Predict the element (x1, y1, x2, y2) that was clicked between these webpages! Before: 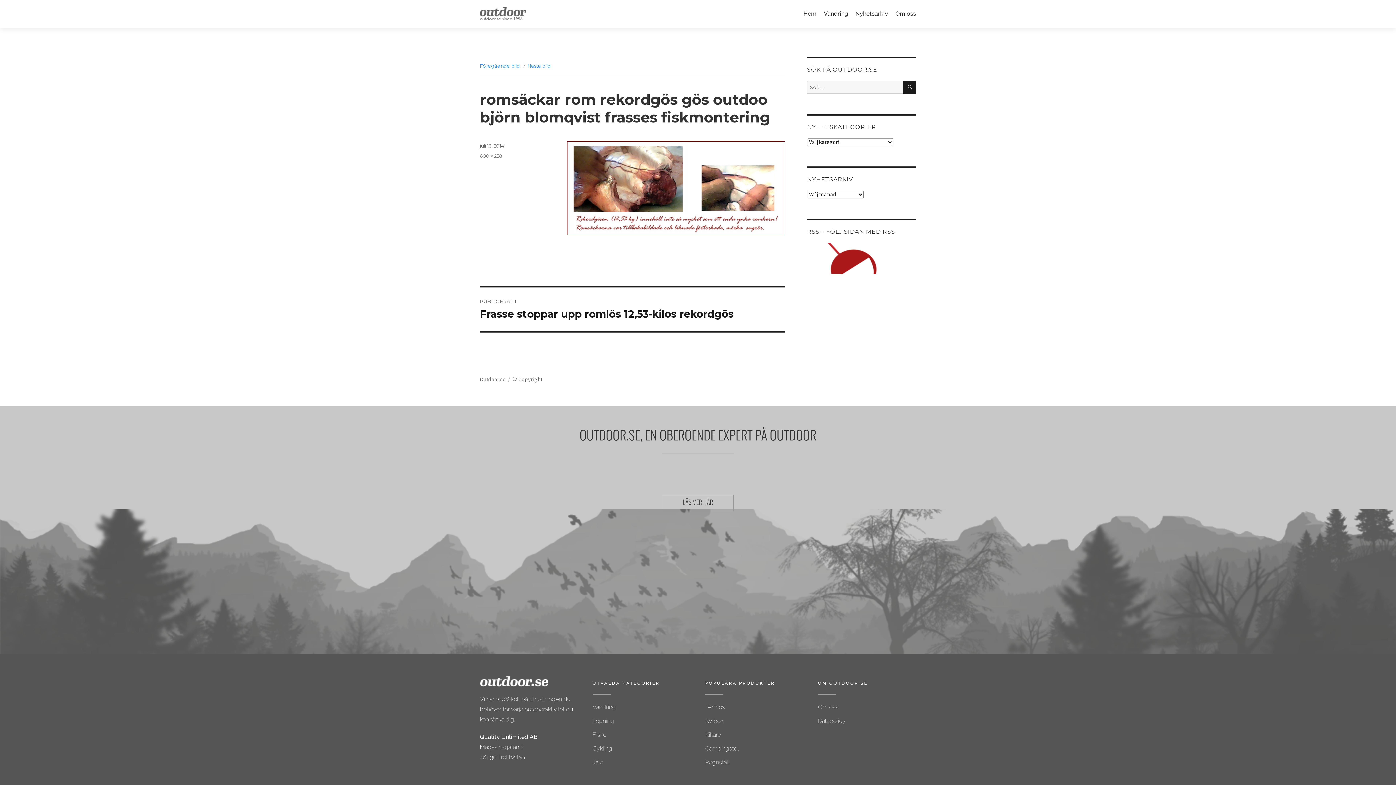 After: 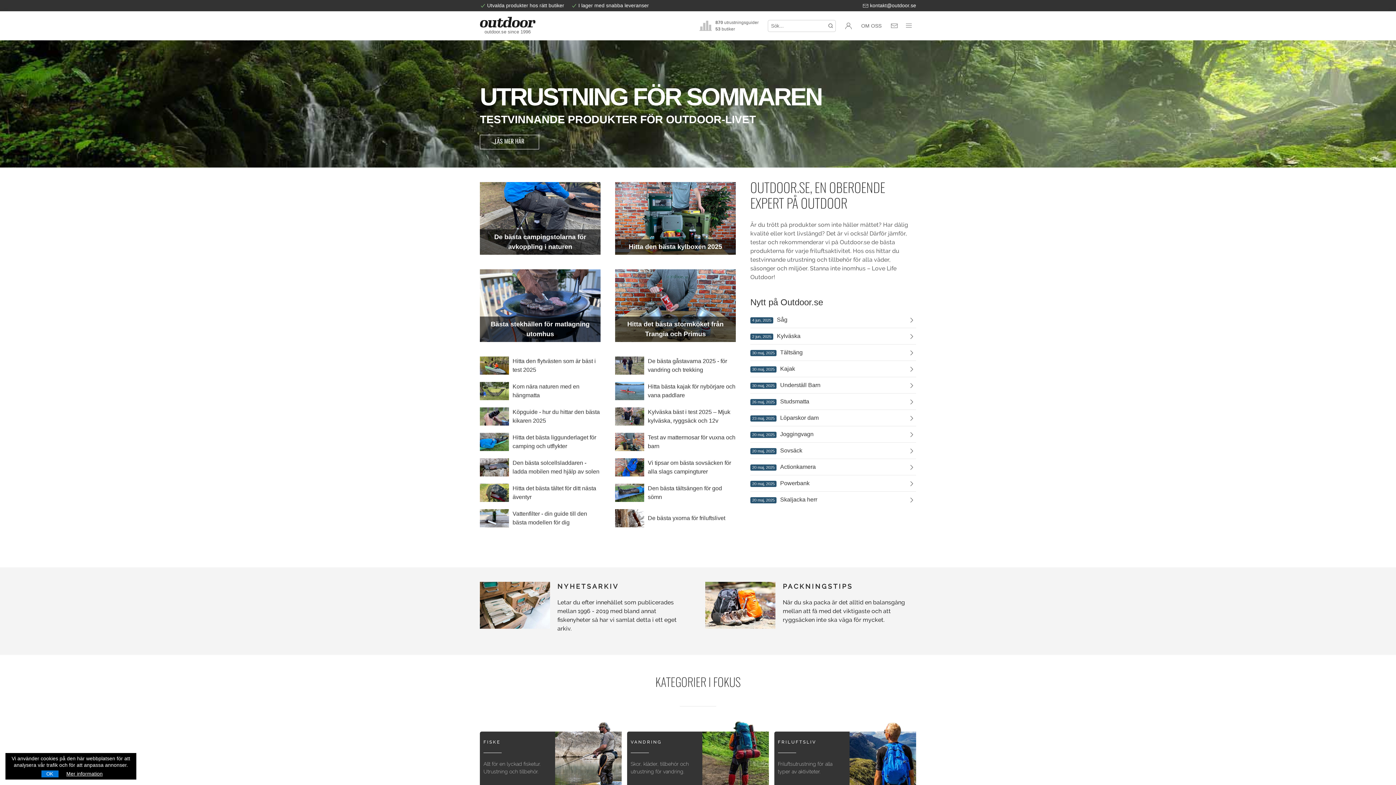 Action: label: Hem bbox: (803, 10, 816, 17)